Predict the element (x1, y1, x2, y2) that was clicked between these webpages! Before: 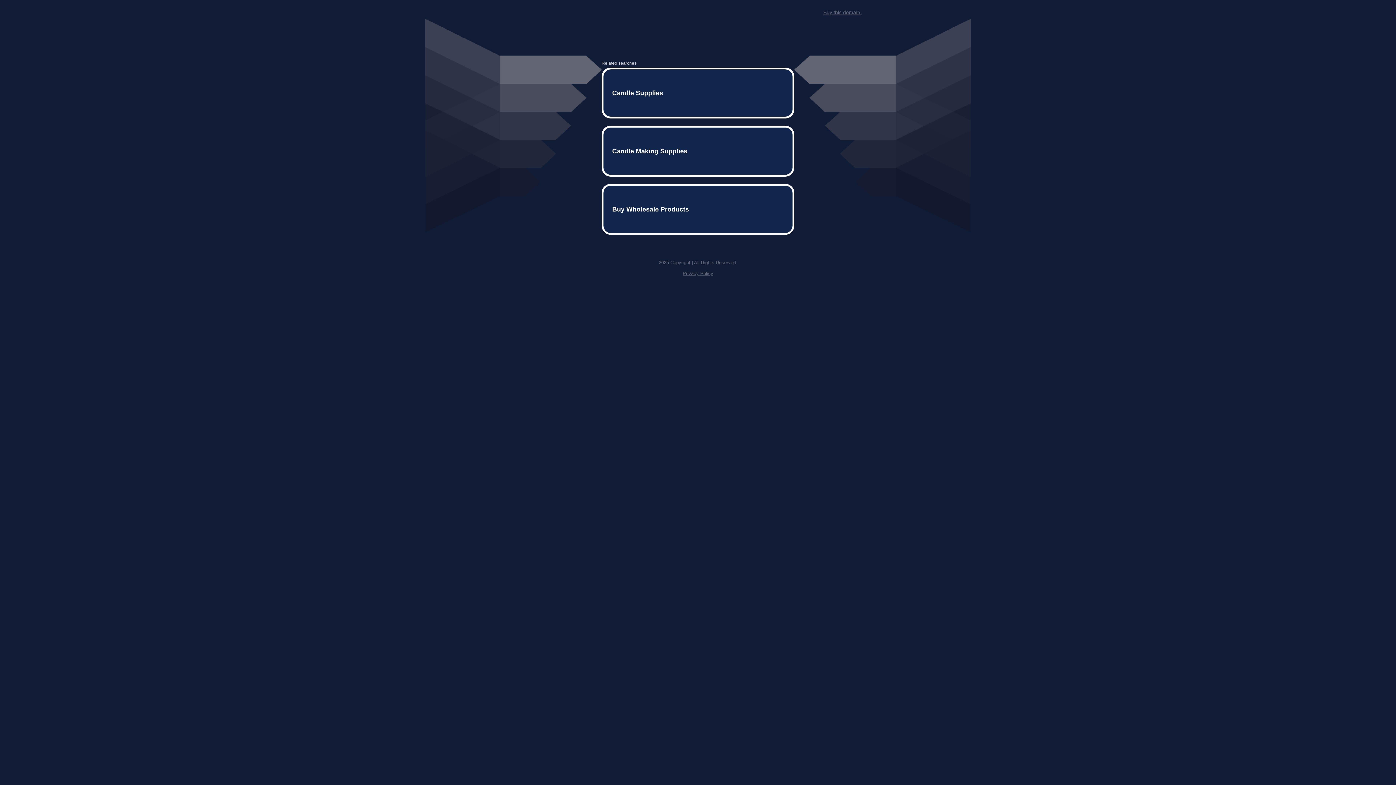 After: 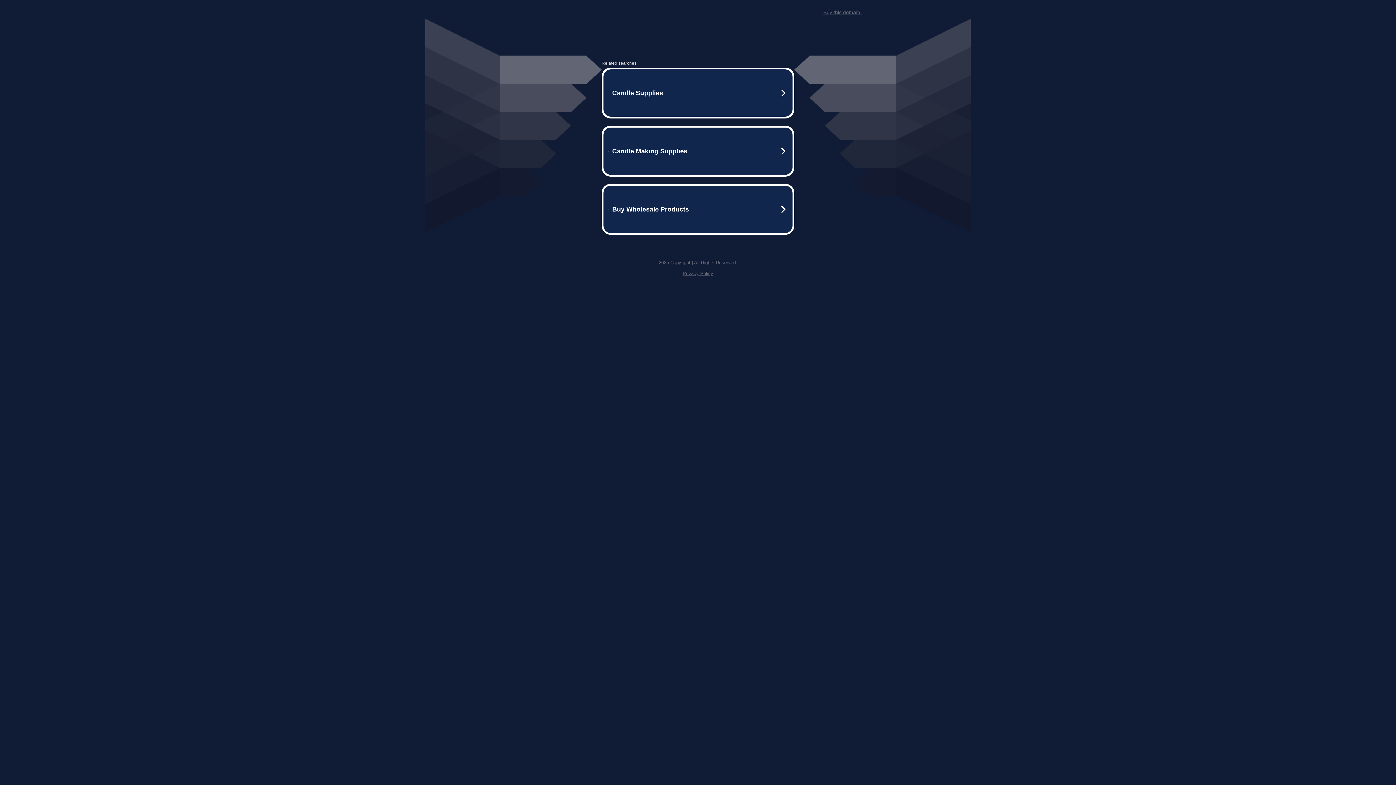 Action: label: Privacy Policy bbox: (682, 259, 713, 264)